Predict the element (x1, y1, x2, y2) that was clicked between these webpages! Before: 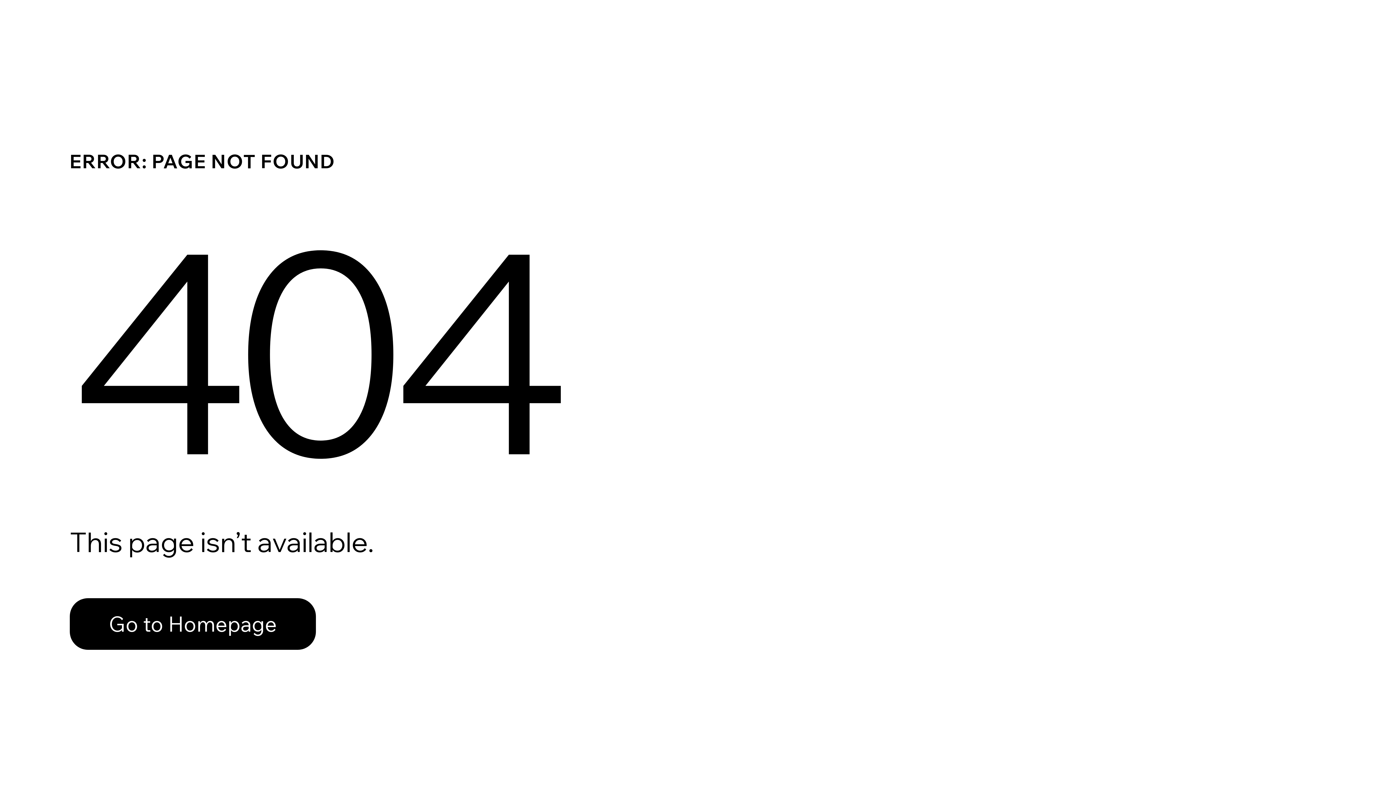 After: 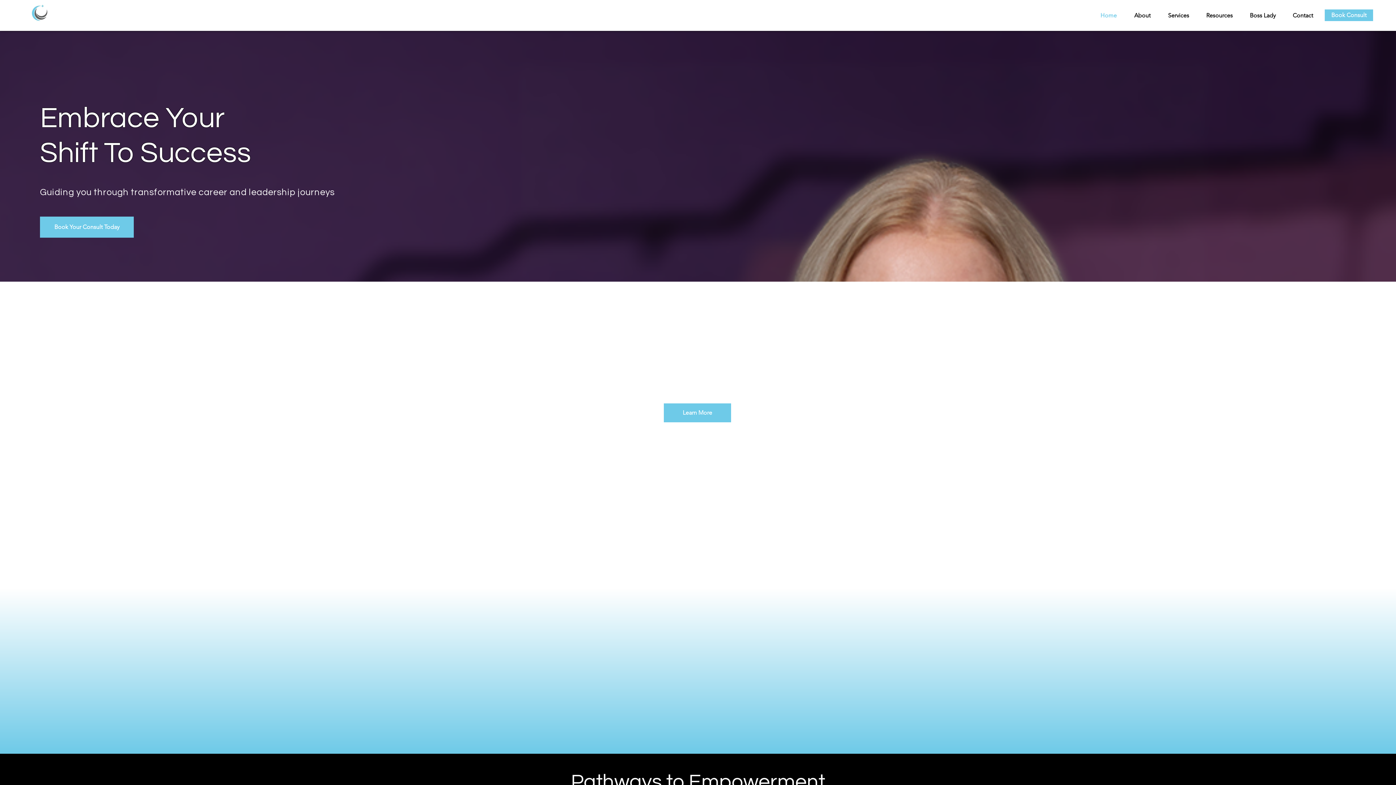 Action: bbox: (69, 598, 316, 650) label: Go to Homepage